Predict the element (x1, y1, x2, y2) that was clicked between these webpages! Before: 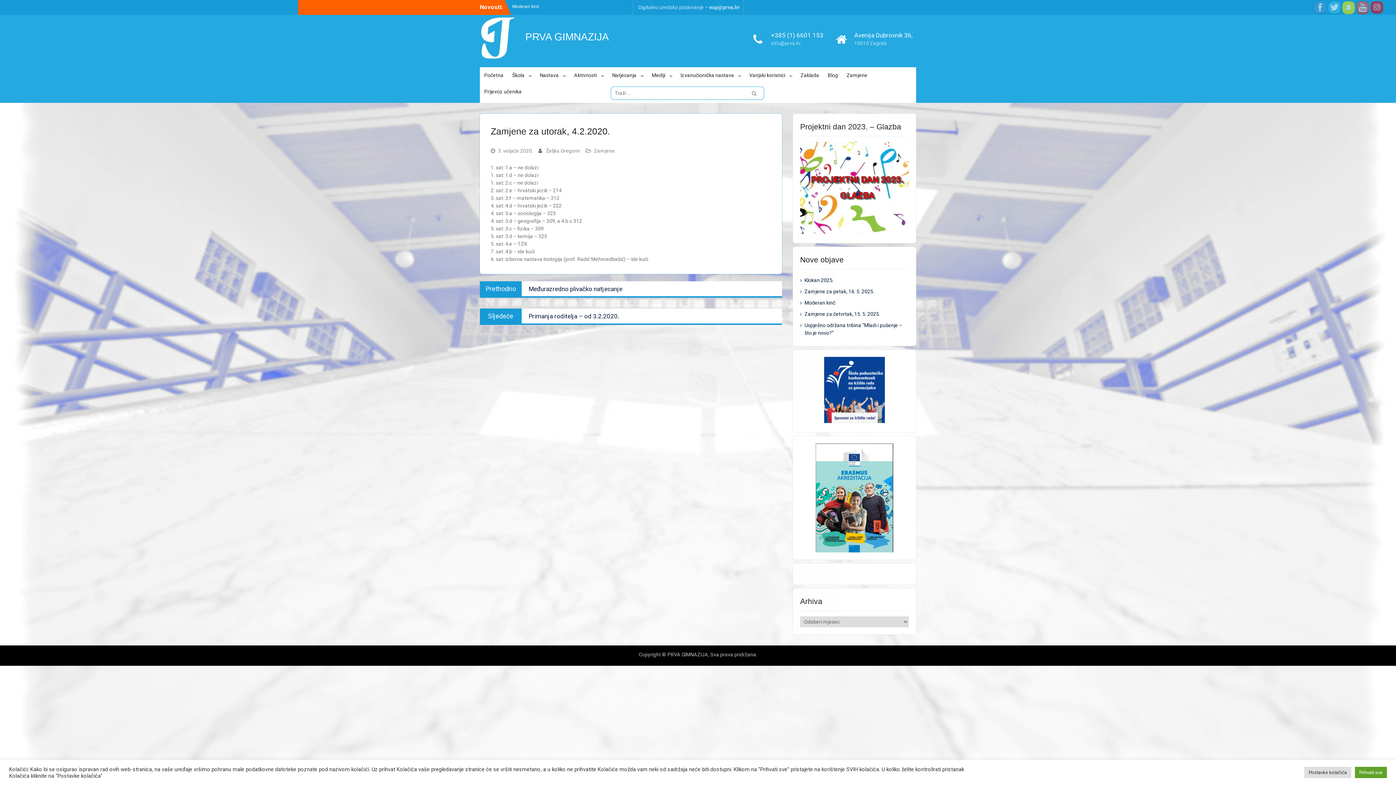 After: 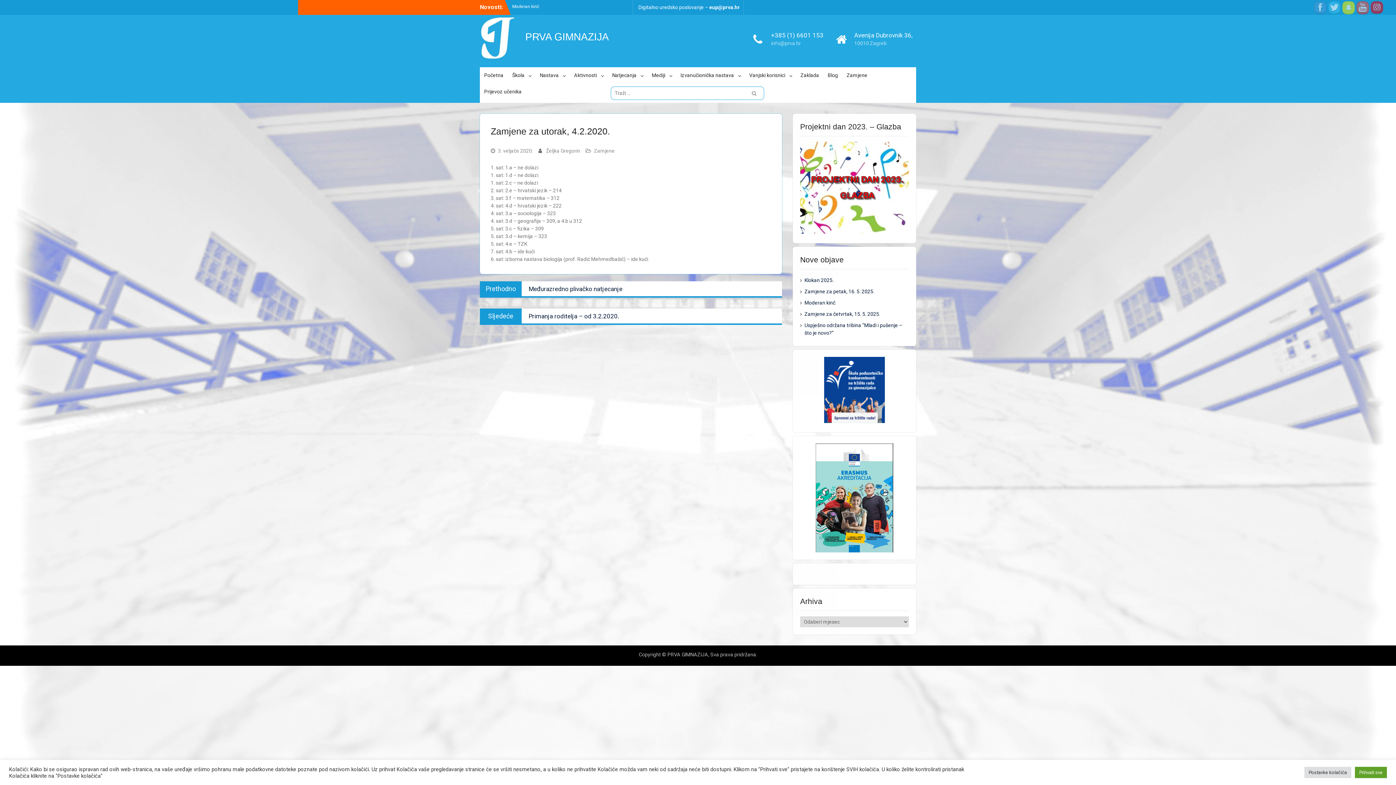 Action: bbox: (634, 0, 743, 14) label: Digitalno uredsko poslovanje – eup@prva.hr